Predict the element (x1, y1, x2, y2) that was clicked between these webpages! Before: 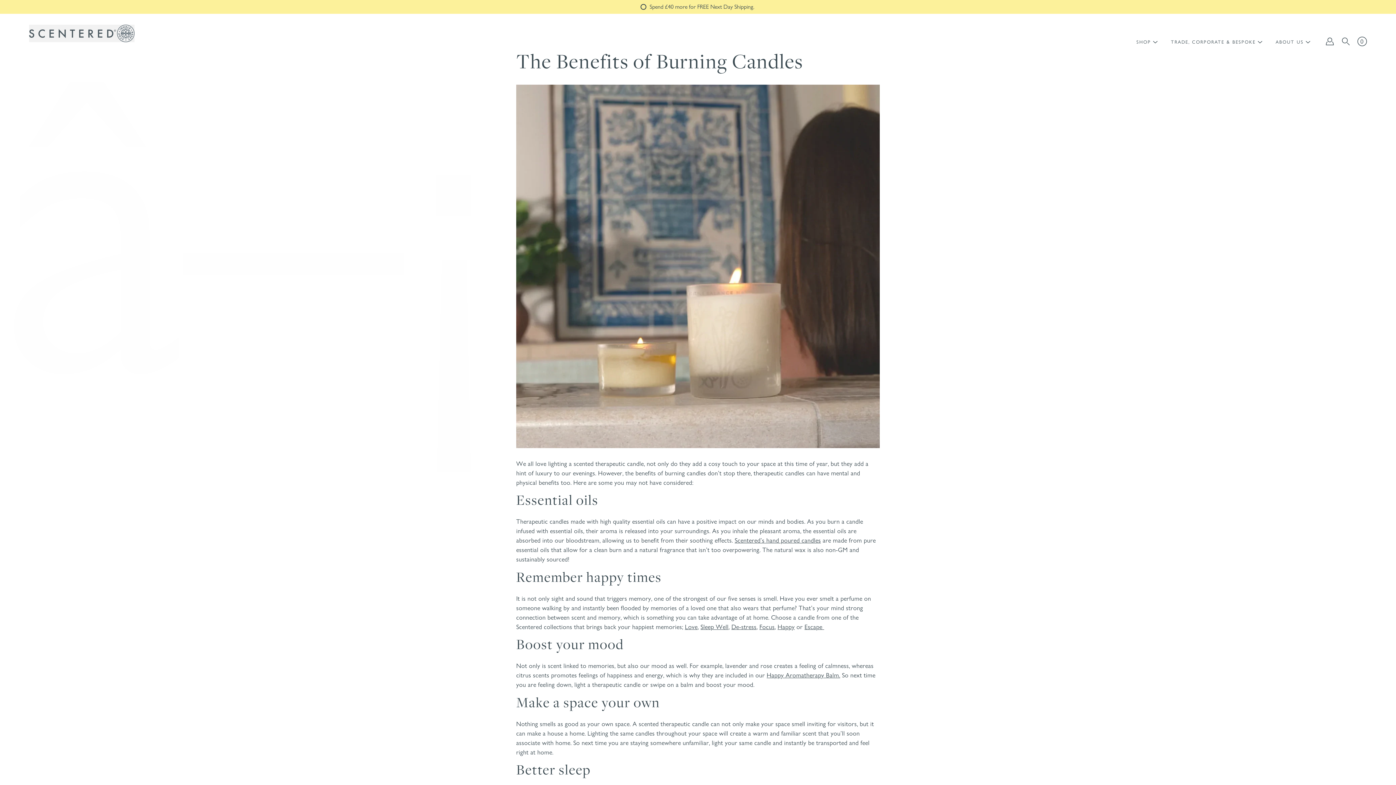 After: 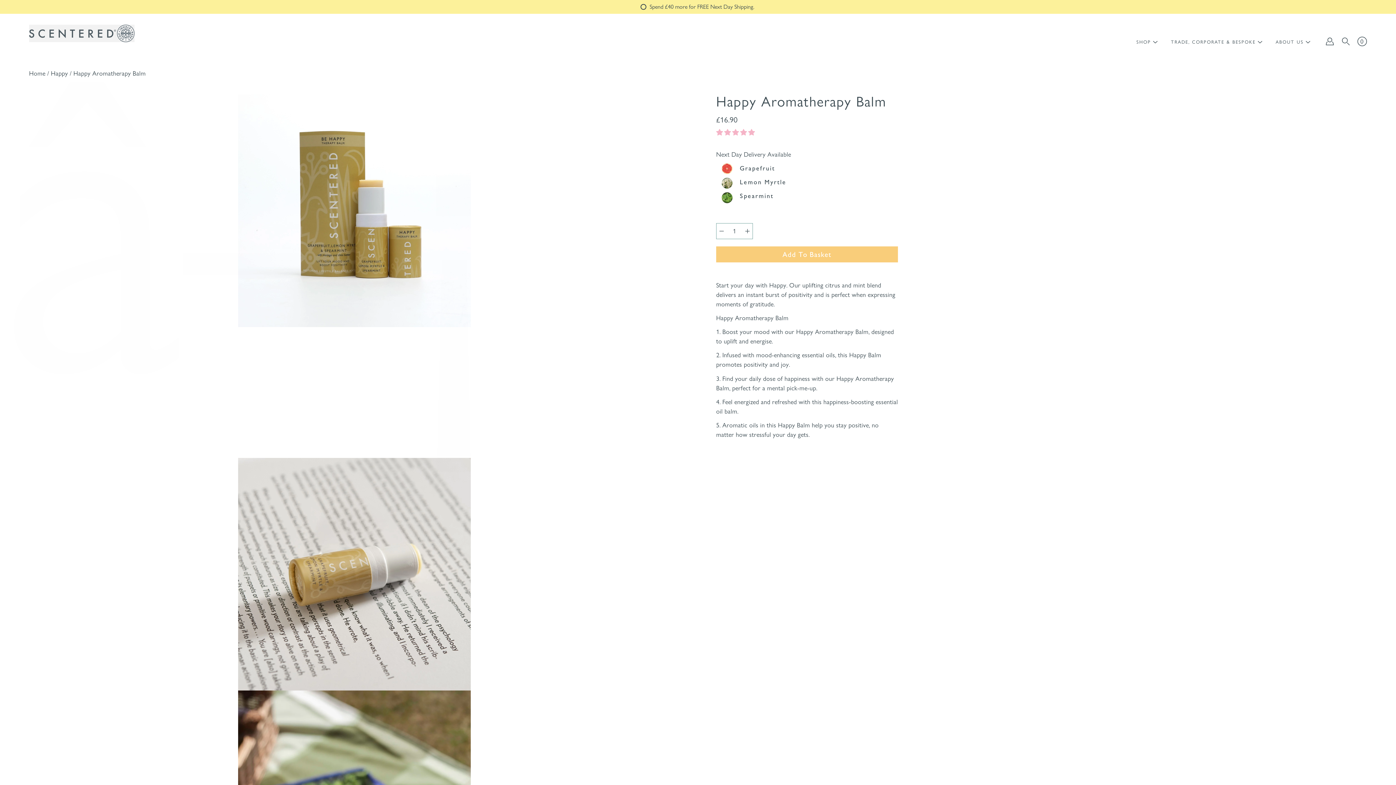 Action: label: Happy Aromatherapy Balm. bbox: (766, 671, 840, 679)